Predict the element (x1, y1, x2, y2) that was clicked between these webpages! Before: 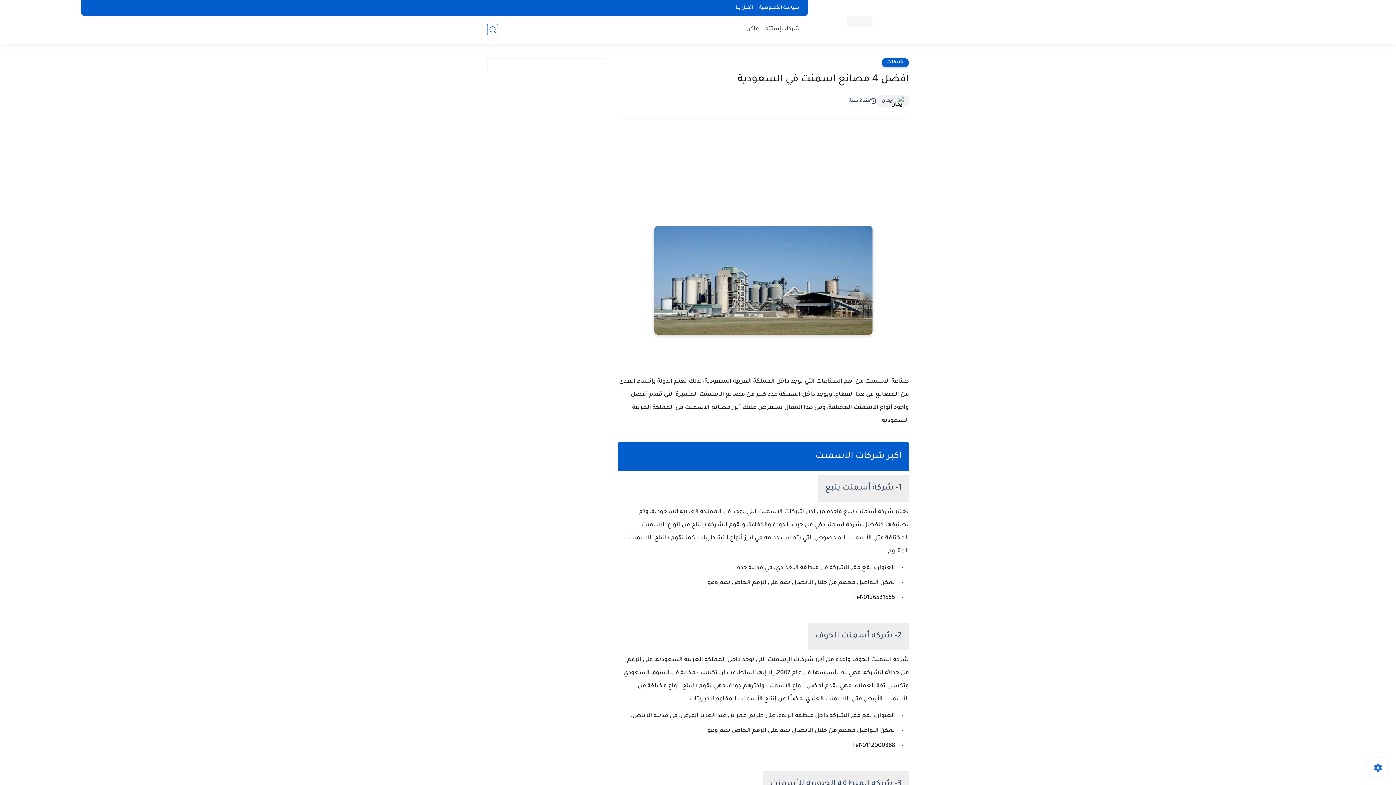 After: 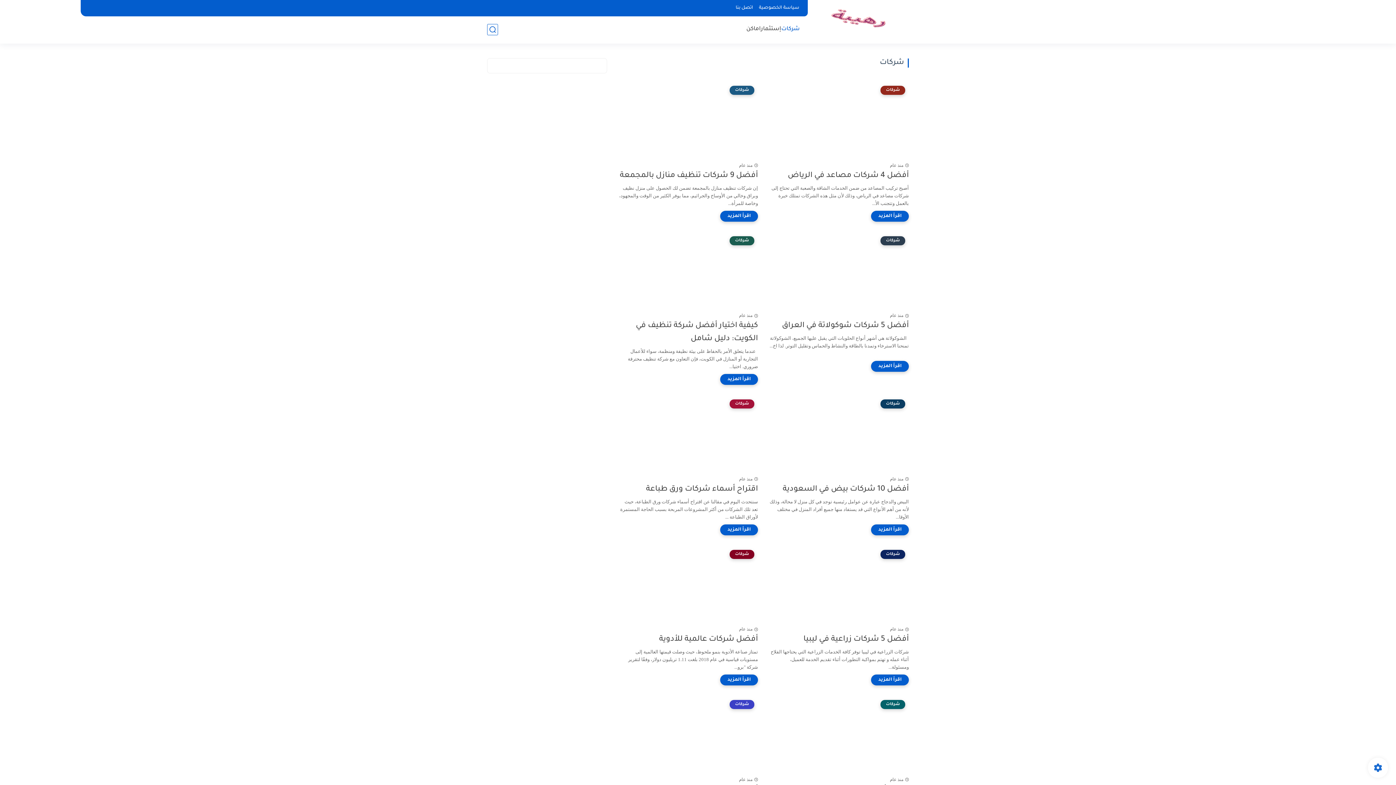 Action: bbox: (781, 25, 800, 33) label: شركات